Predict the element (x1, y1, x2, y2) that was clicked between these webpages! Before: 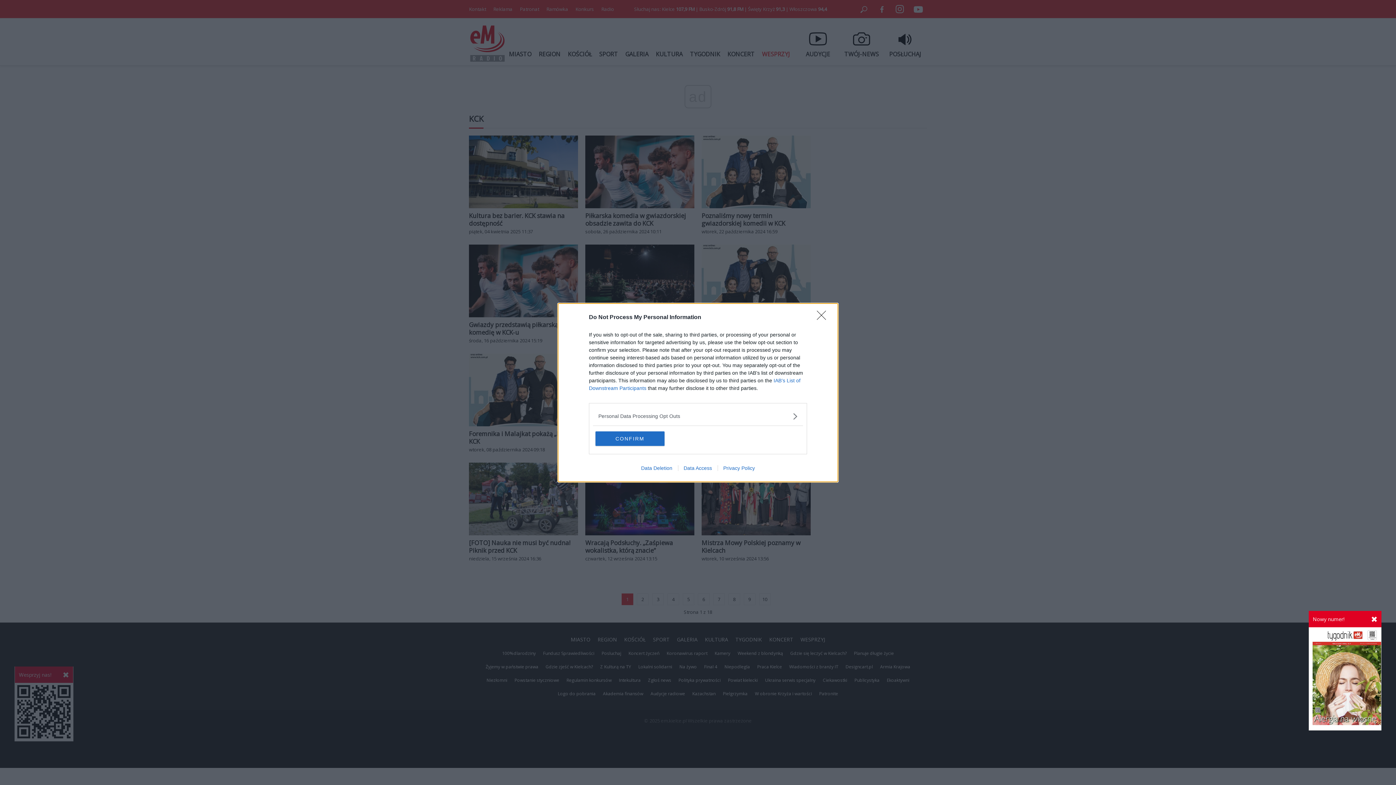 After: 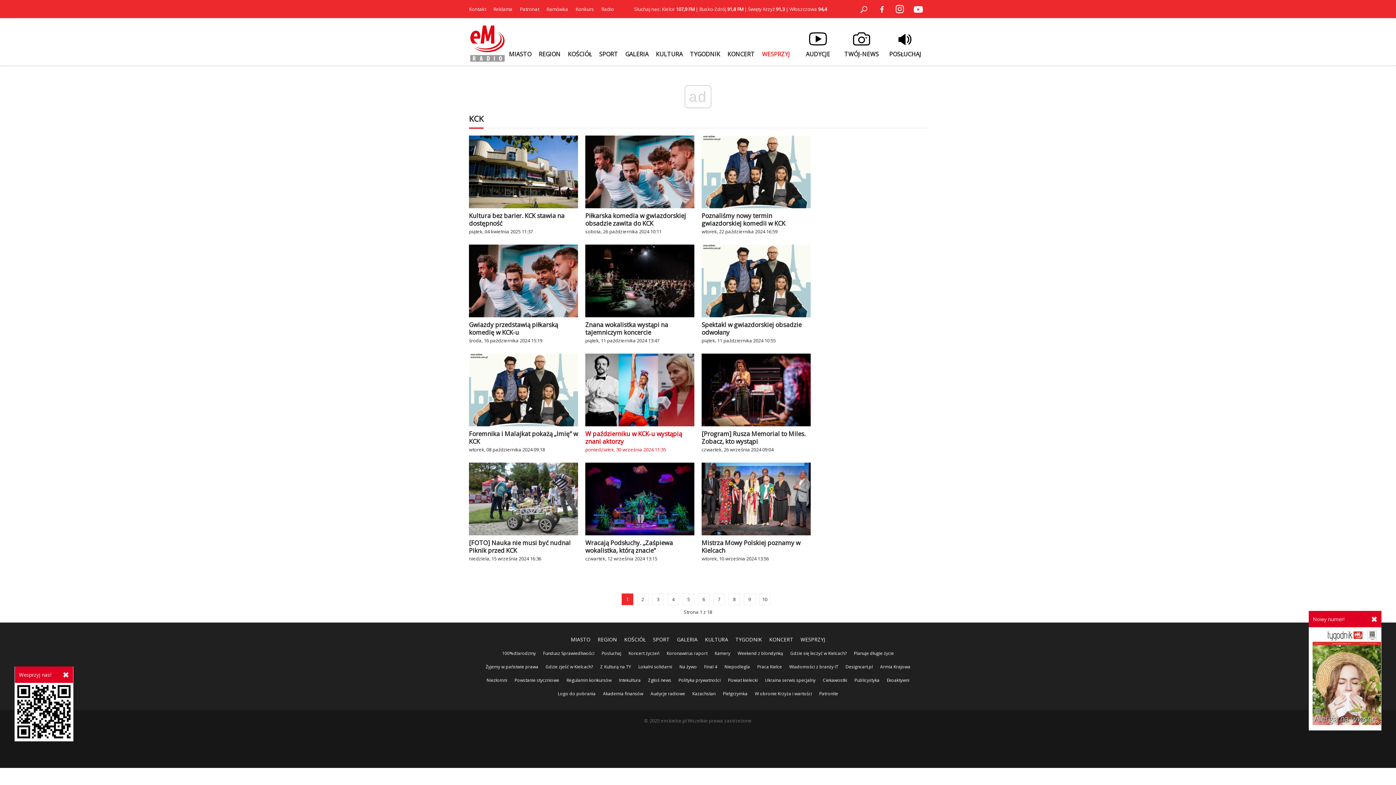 Action: label: CONFIRM bbox: (595, 431, 664, 446)